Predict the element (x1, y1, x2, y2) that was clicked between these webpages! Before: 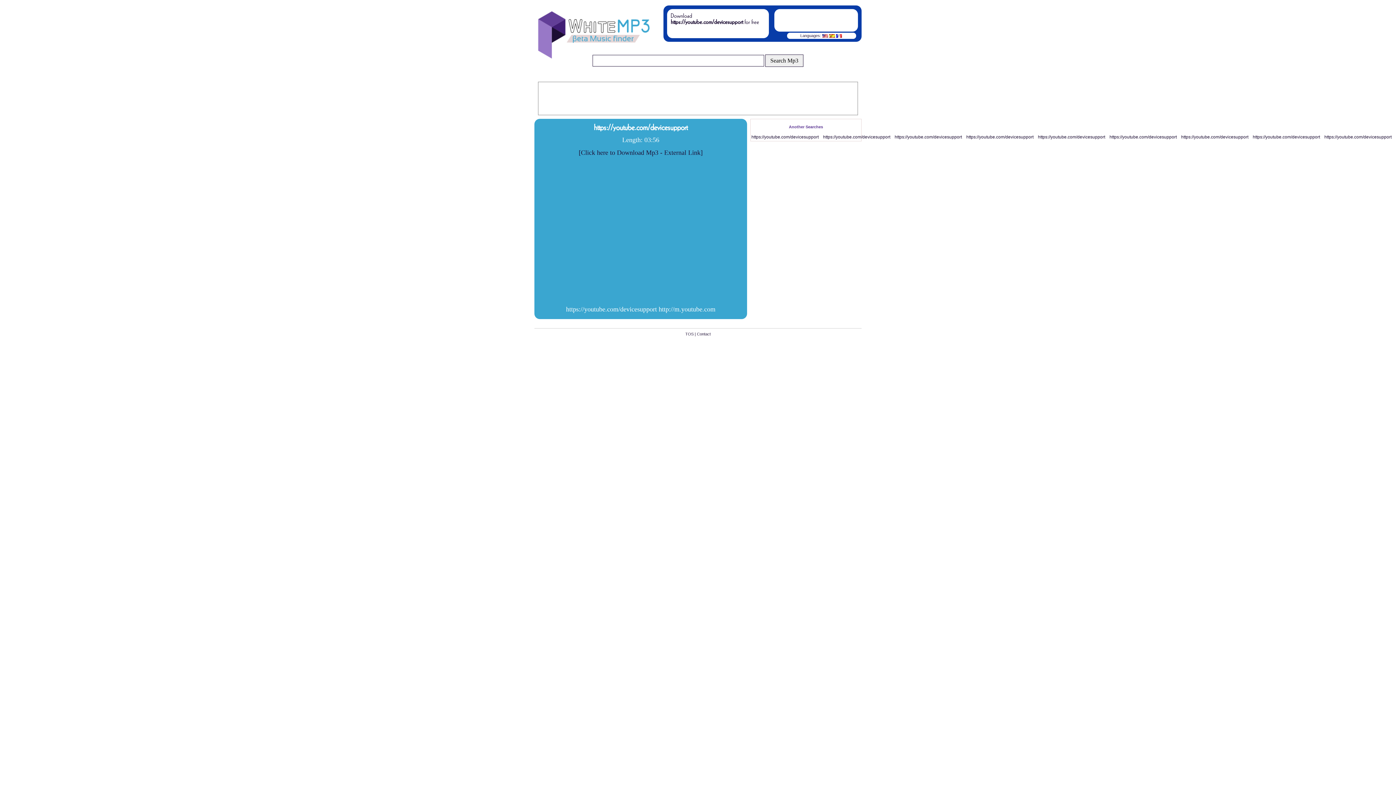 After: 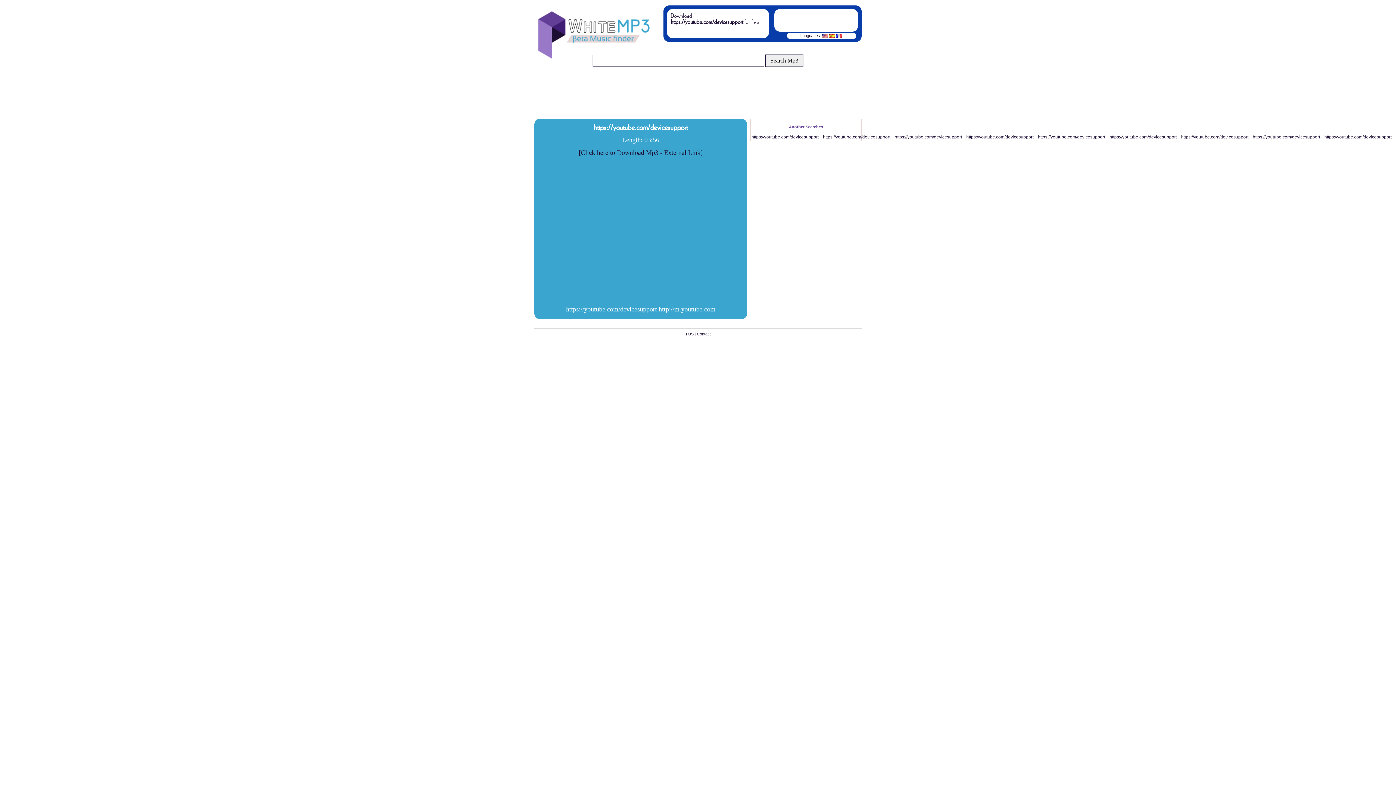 Action: bbox: (1109, 134, 1177, 139) label: https://youtube.com/devicesupport